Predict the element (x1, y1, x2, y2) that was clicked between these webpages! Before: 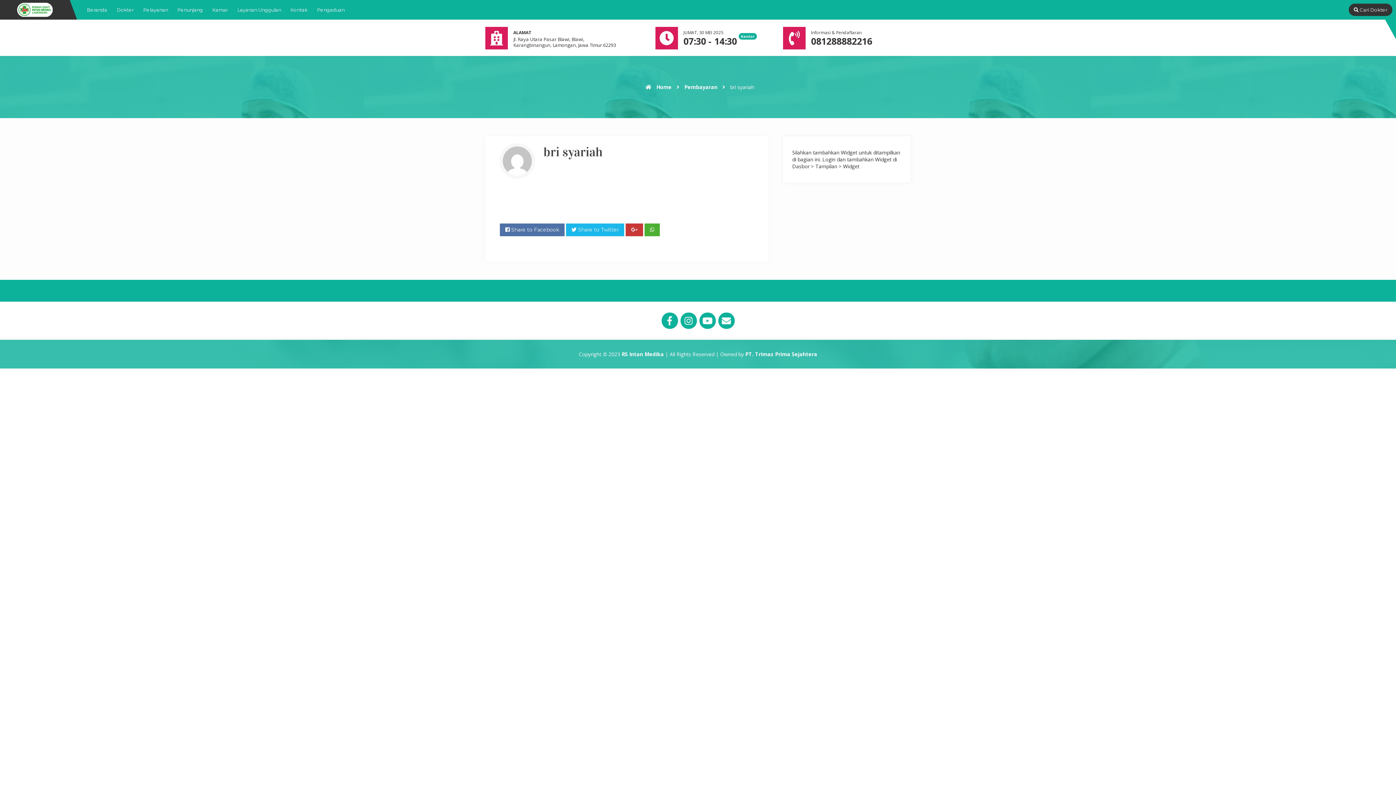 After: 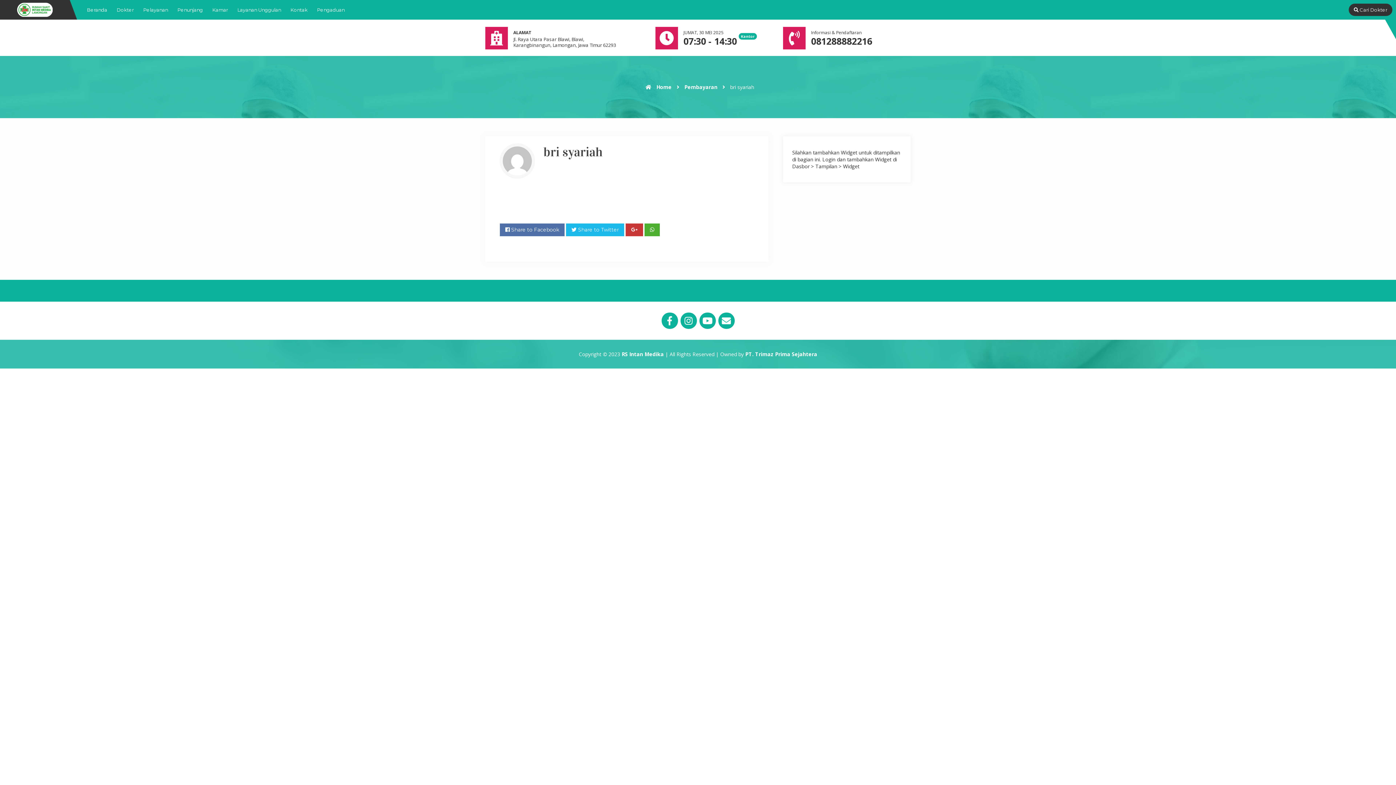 Action: bbox: (718, 314, 734, 326)